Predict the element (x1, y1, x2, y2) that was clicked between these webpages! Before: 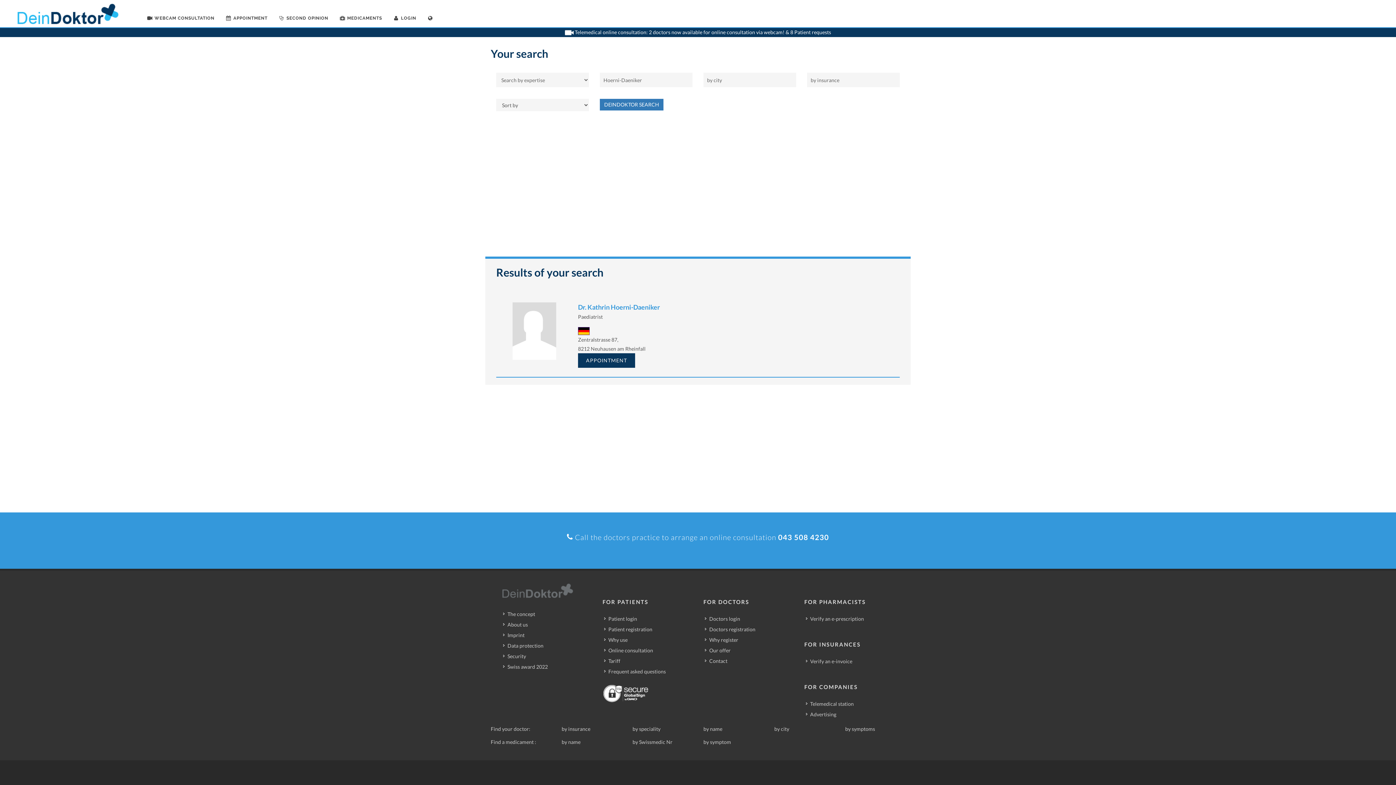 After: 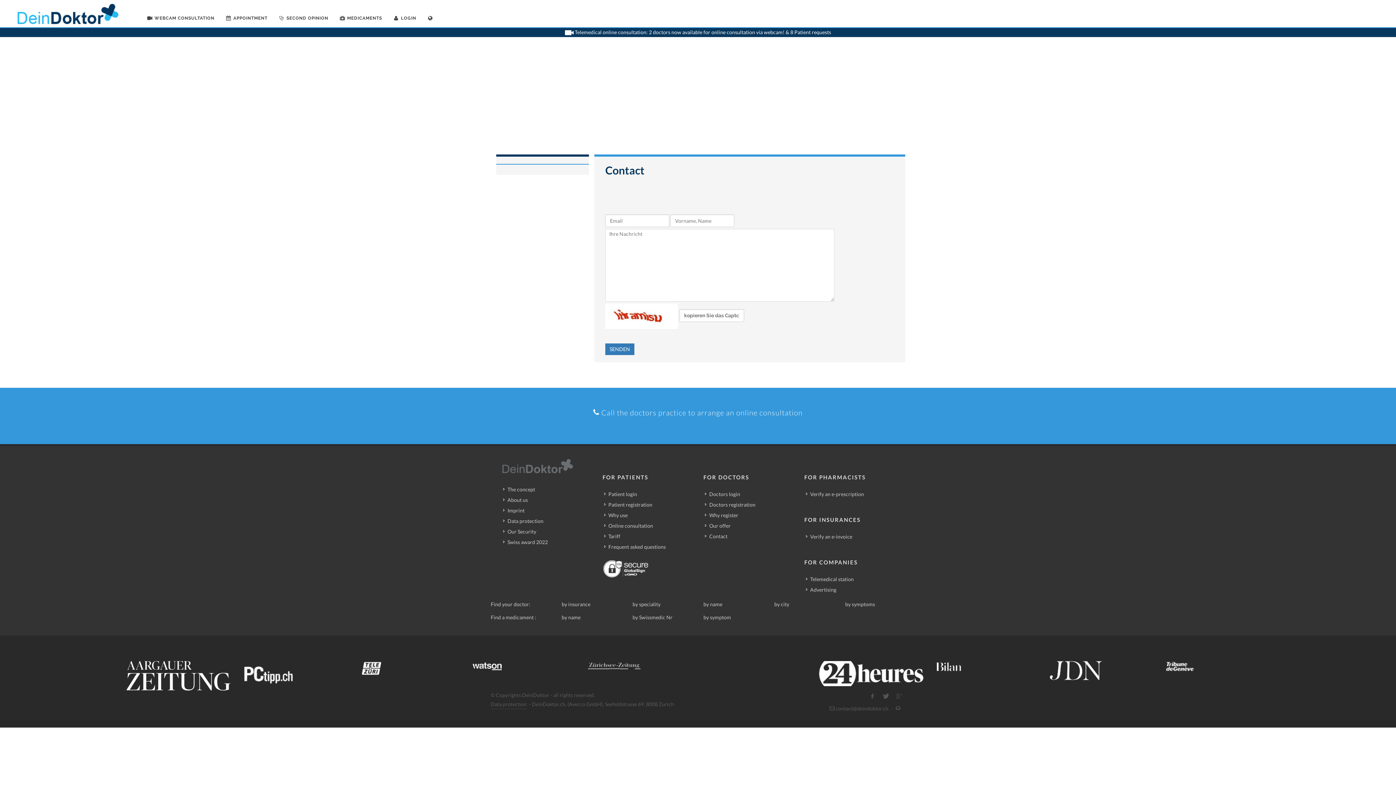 Action: bbox: (705, 657, 728, 665) label: Contact